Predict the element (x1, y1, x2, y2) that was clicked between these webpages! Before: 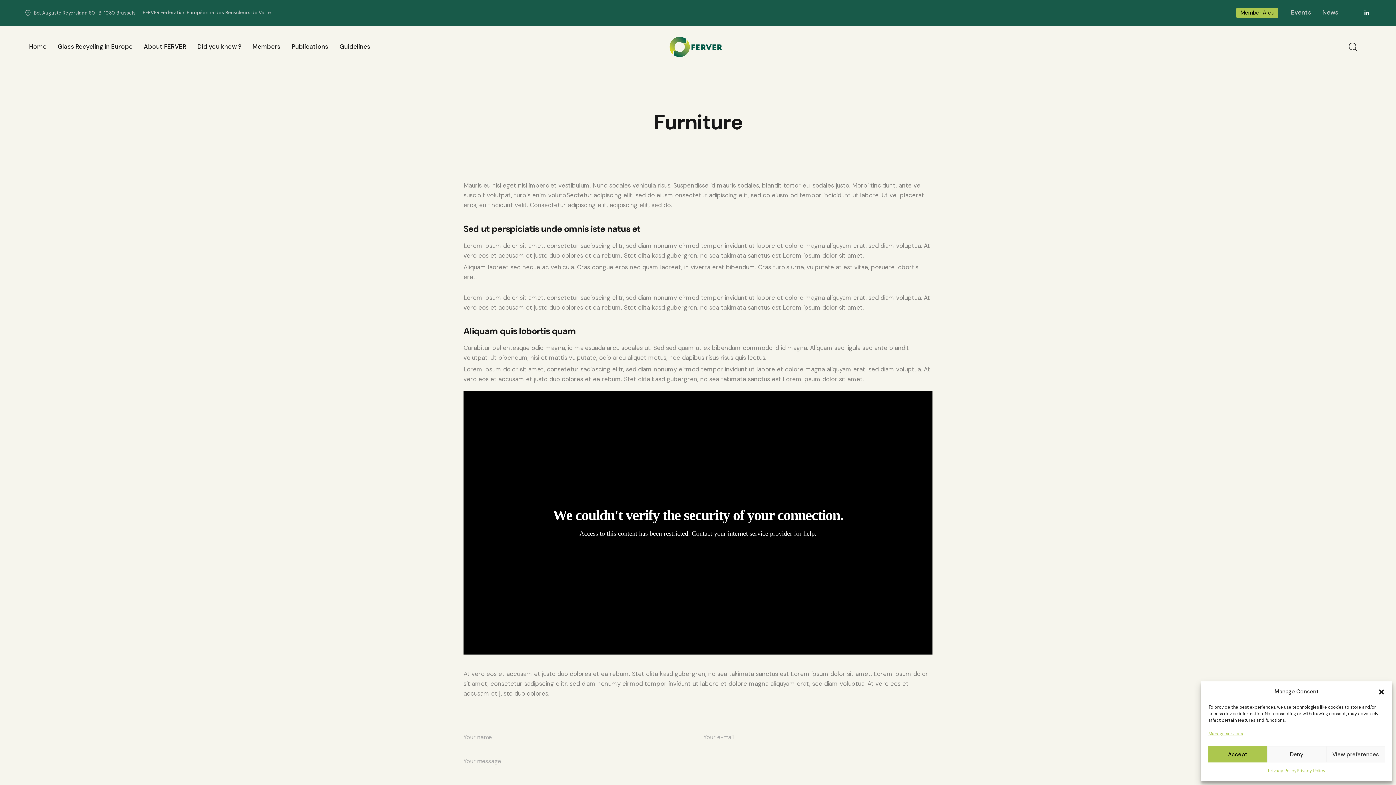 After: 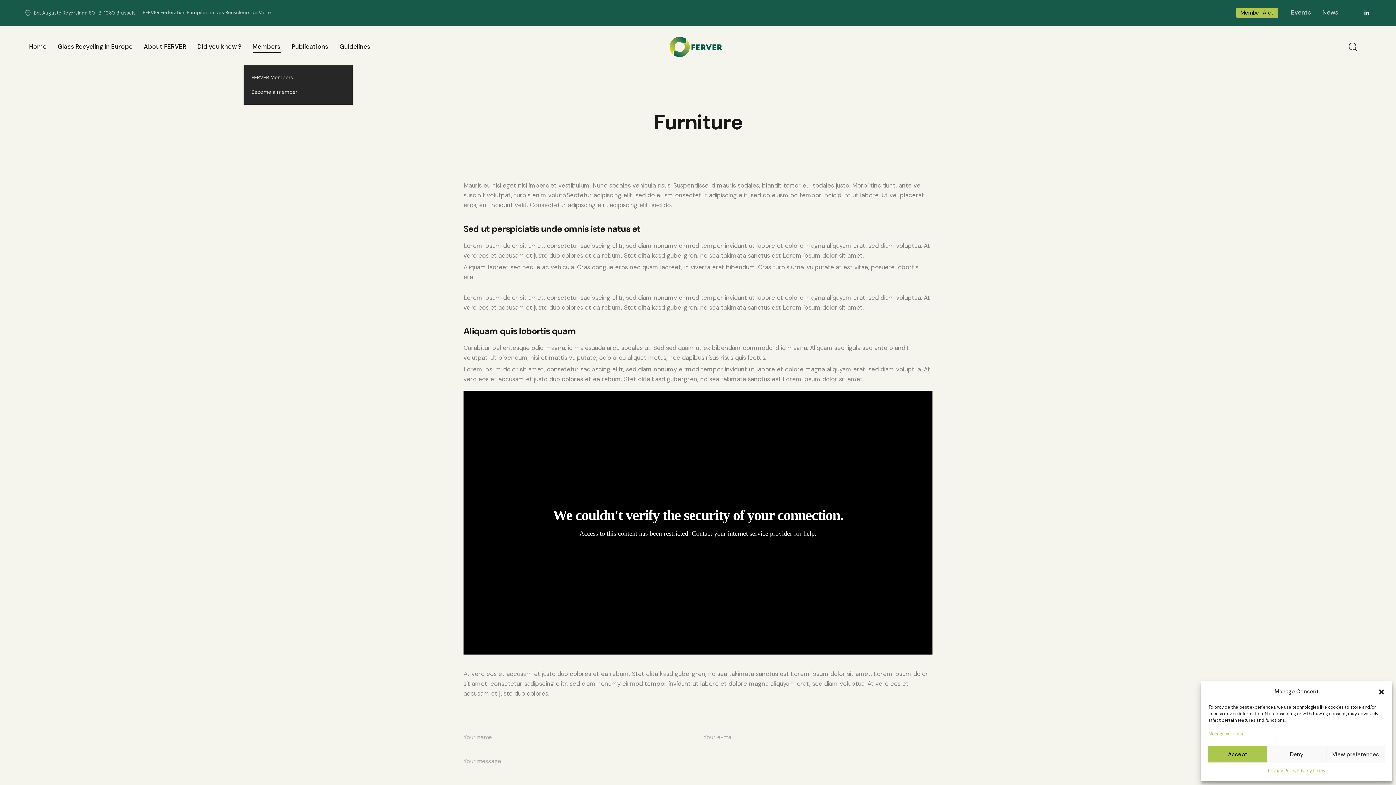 Action: label: Members bbox: (247, 36, 286, 57)